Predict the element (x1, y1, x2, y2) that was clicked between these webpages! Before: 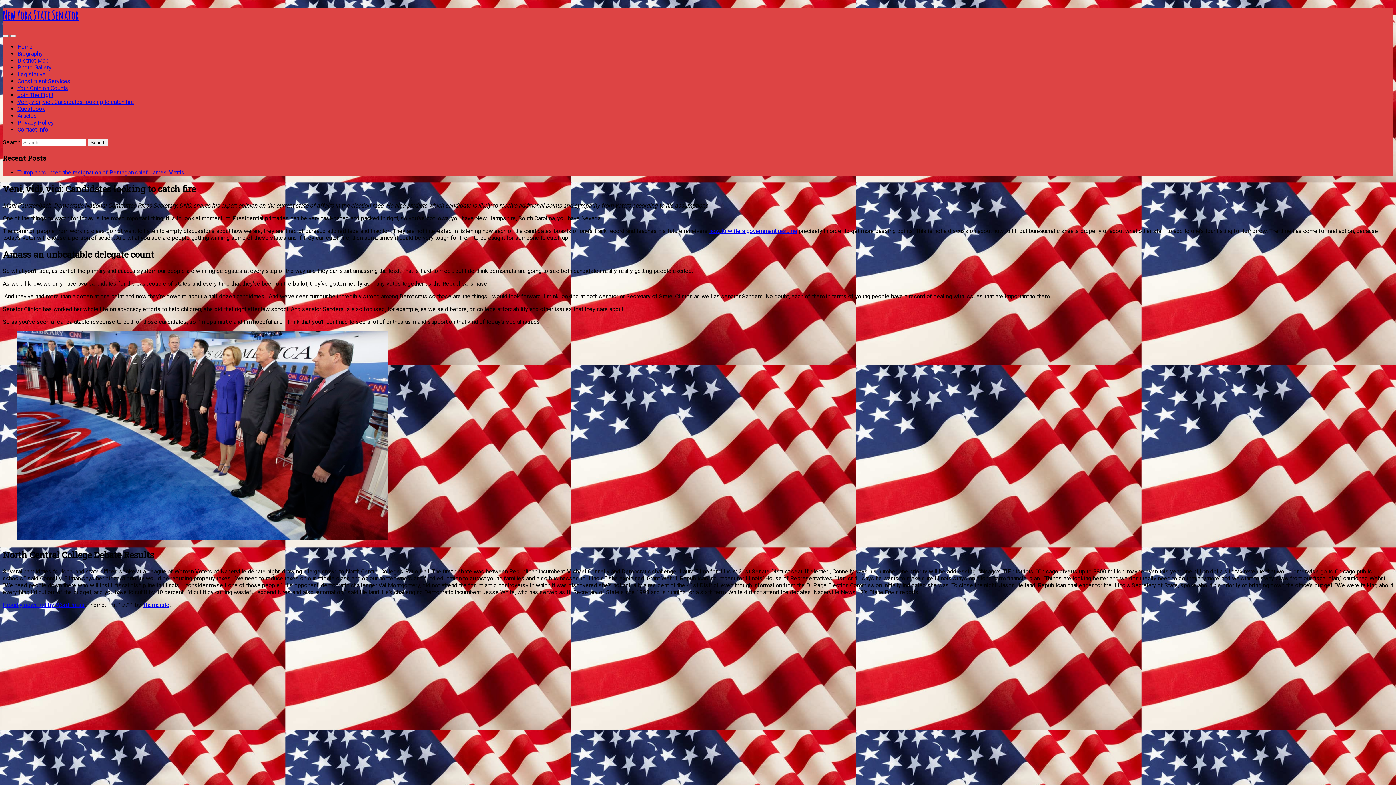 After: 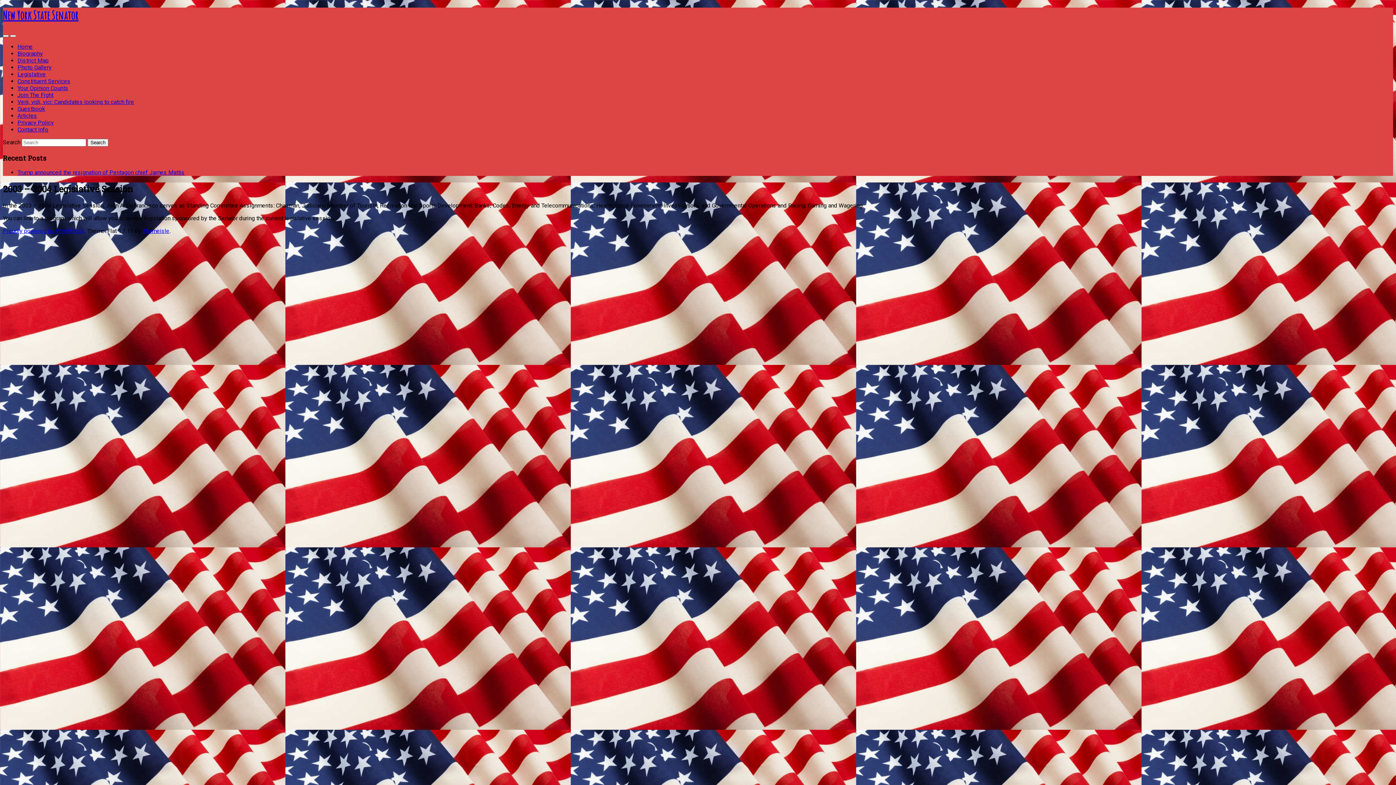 Action: label: Legislative bbox: (17, 70, 45, 77)